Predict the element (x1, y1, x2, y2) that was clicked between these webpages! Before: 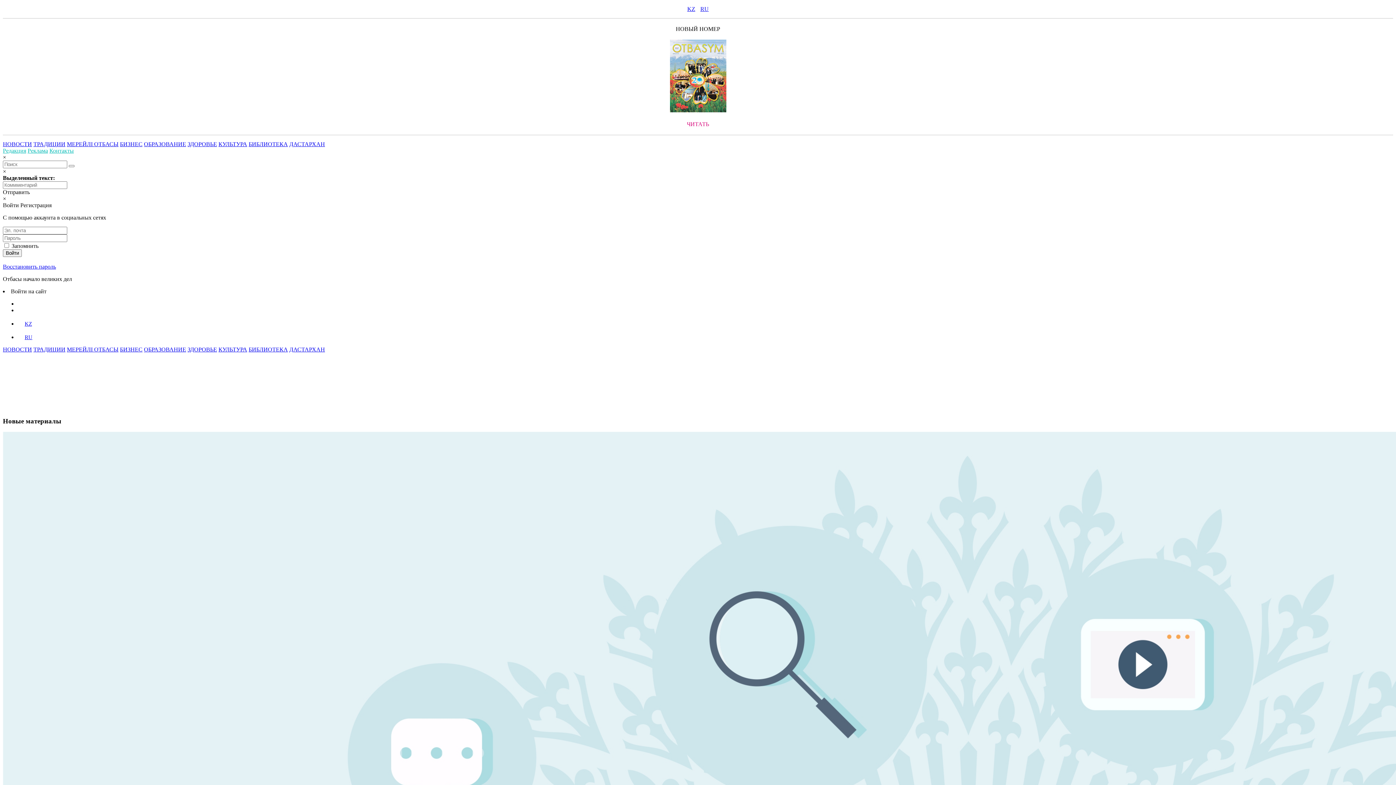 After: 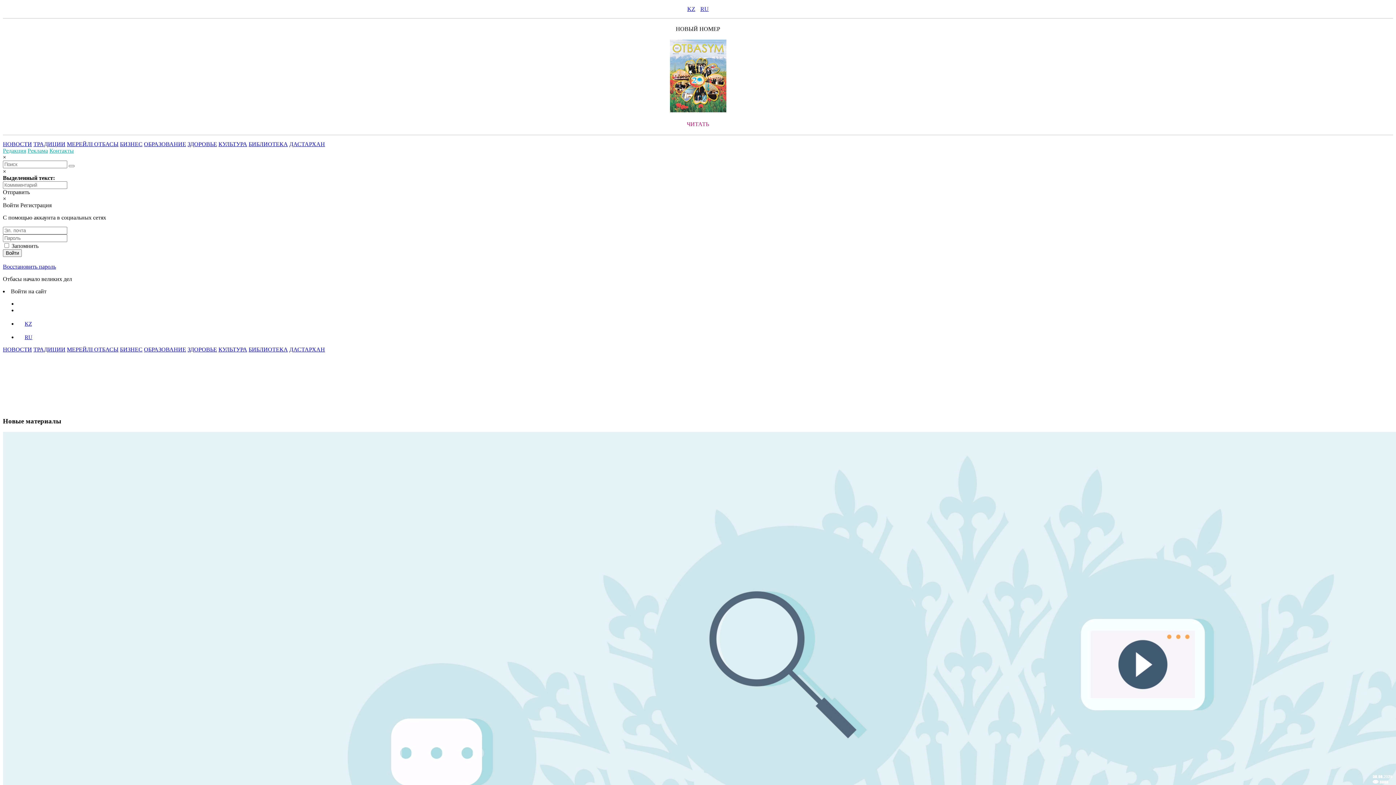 Action: bbox: (187, 141, 217, 147) label: ЗДОРОВЬЕ